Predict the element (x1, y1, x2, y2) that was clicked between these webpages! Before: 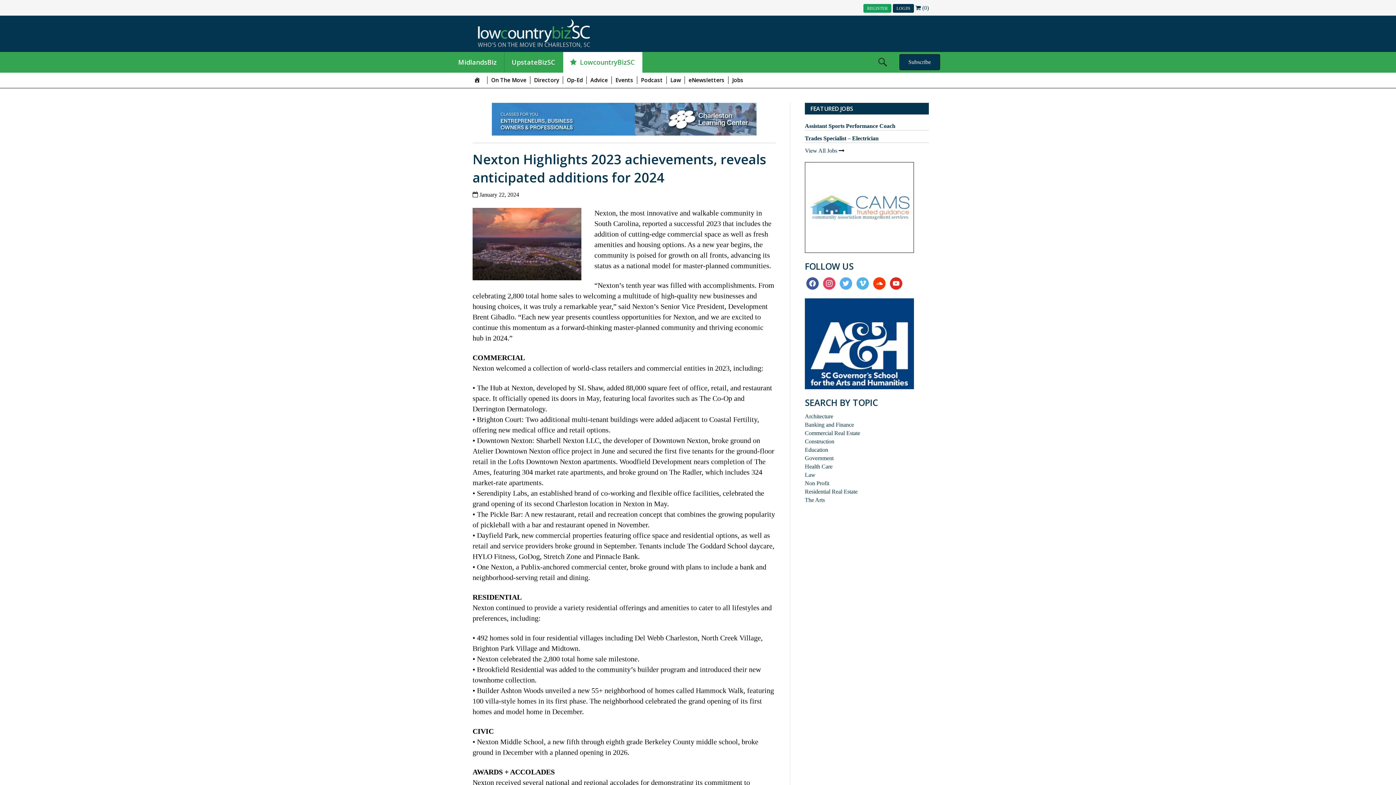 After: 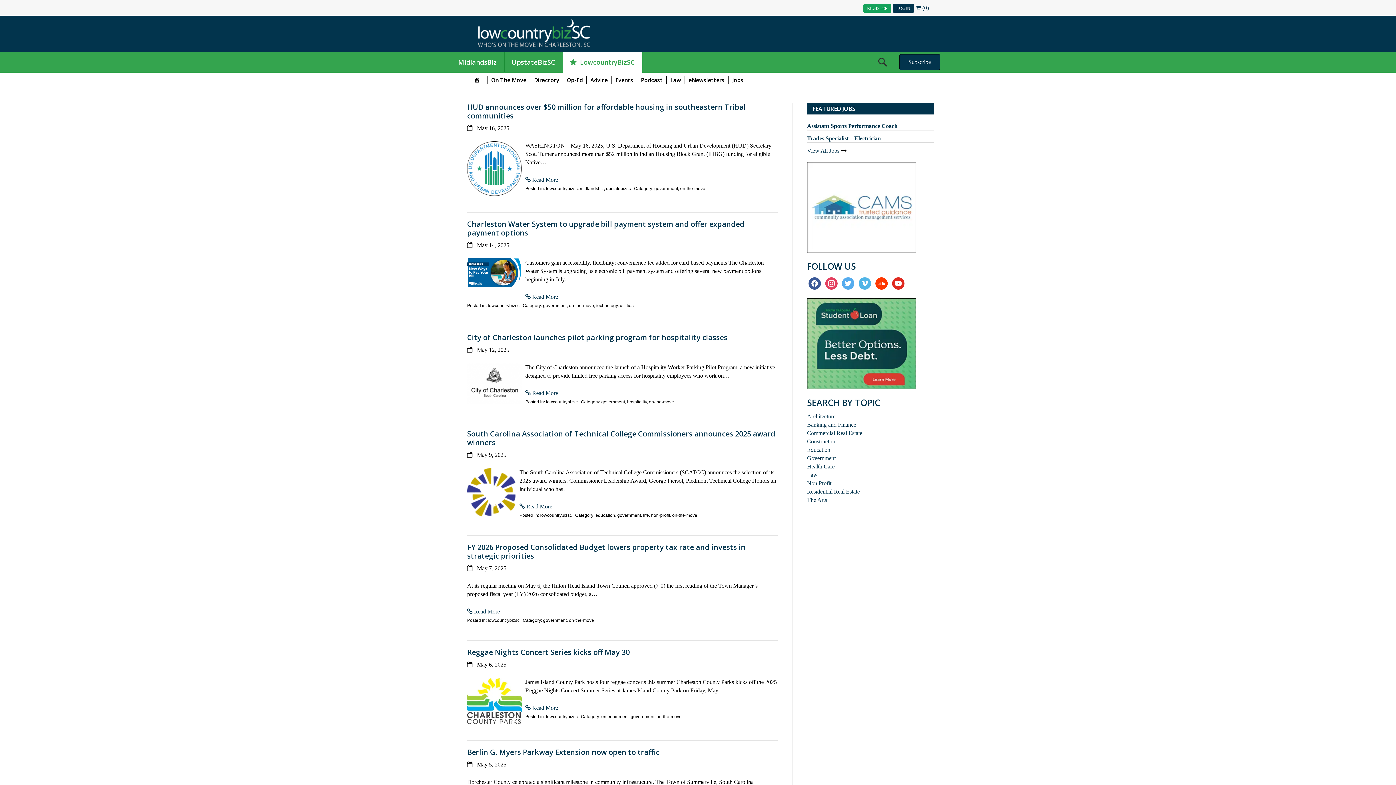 Action: label: Government bbox: (805, 455, 833, 461)